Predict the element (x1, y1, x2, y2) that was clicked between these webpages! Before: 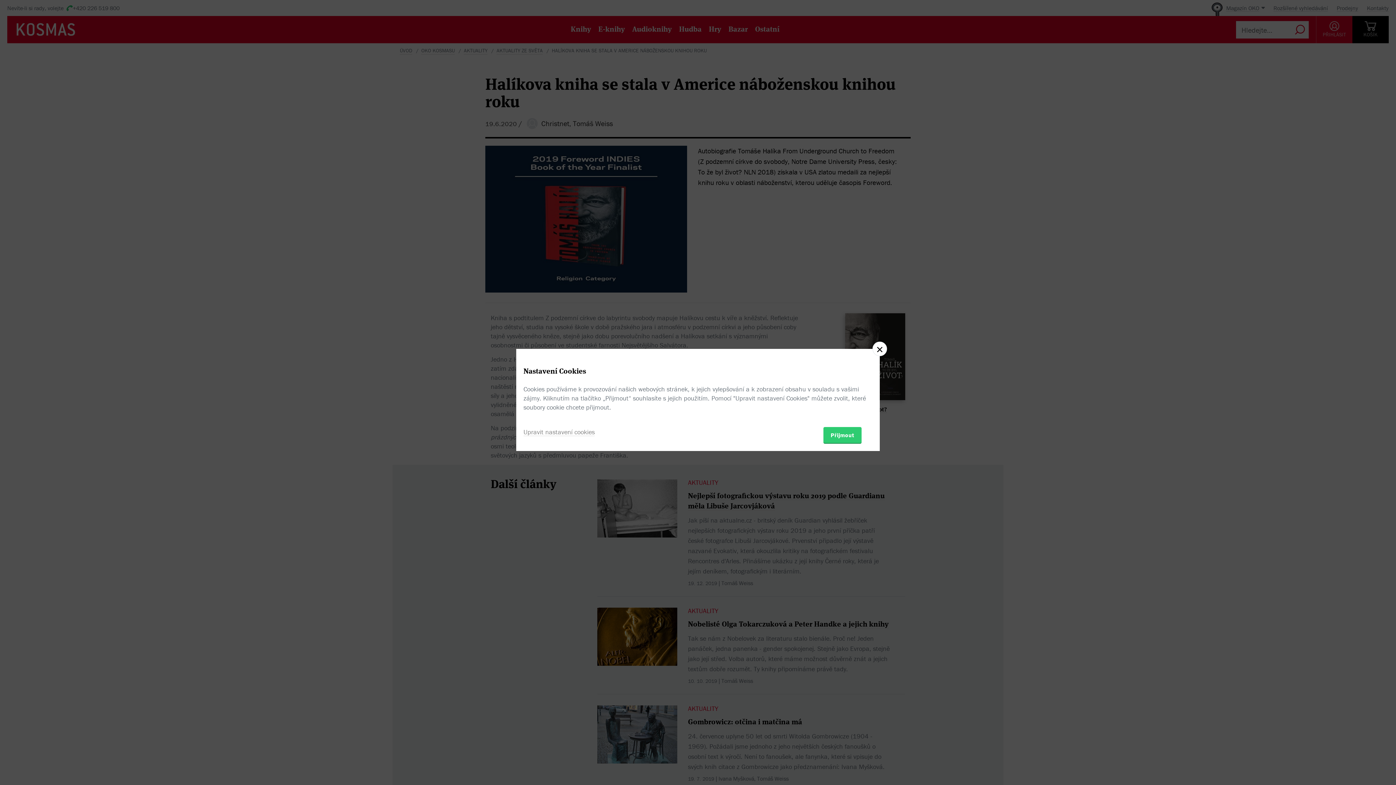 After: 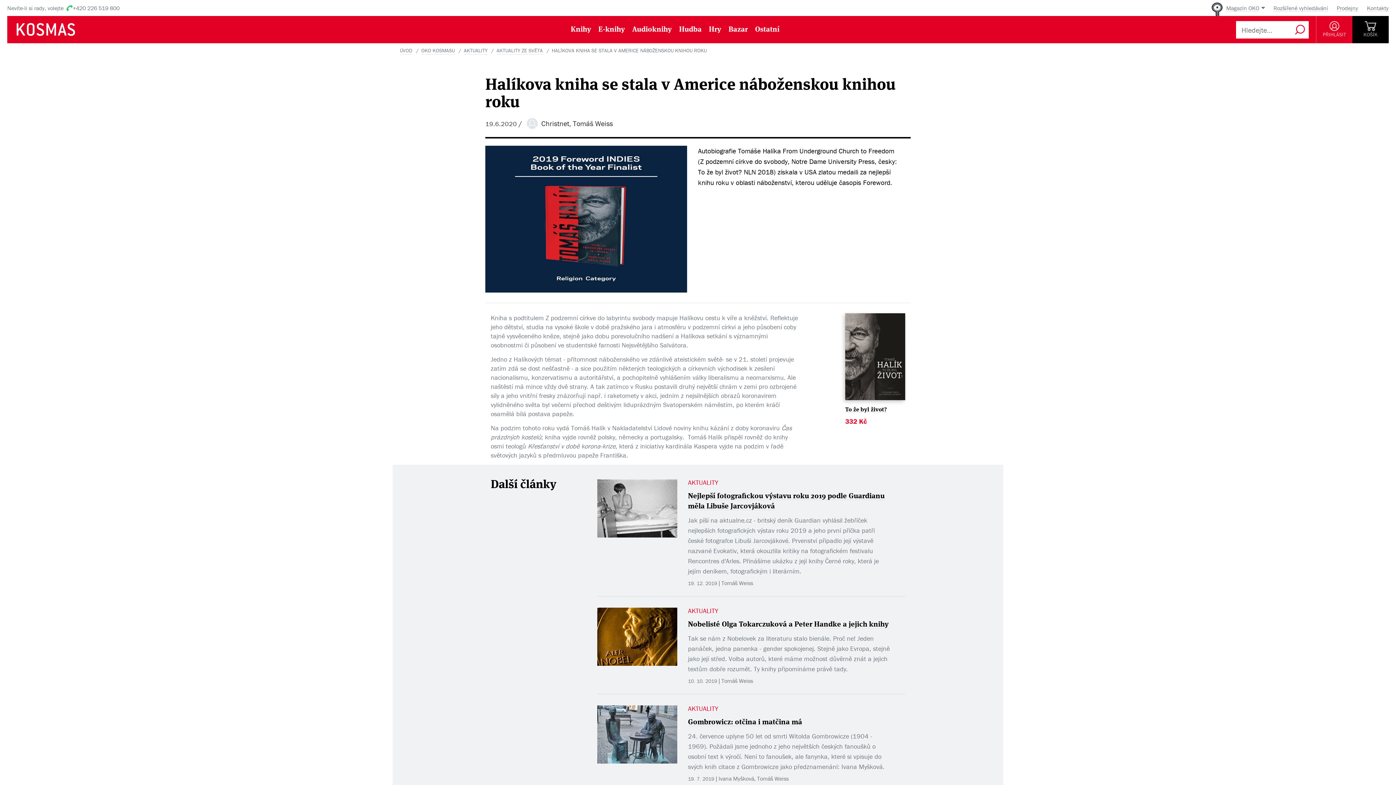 Action: bbox: (872, 341, 887, 356)